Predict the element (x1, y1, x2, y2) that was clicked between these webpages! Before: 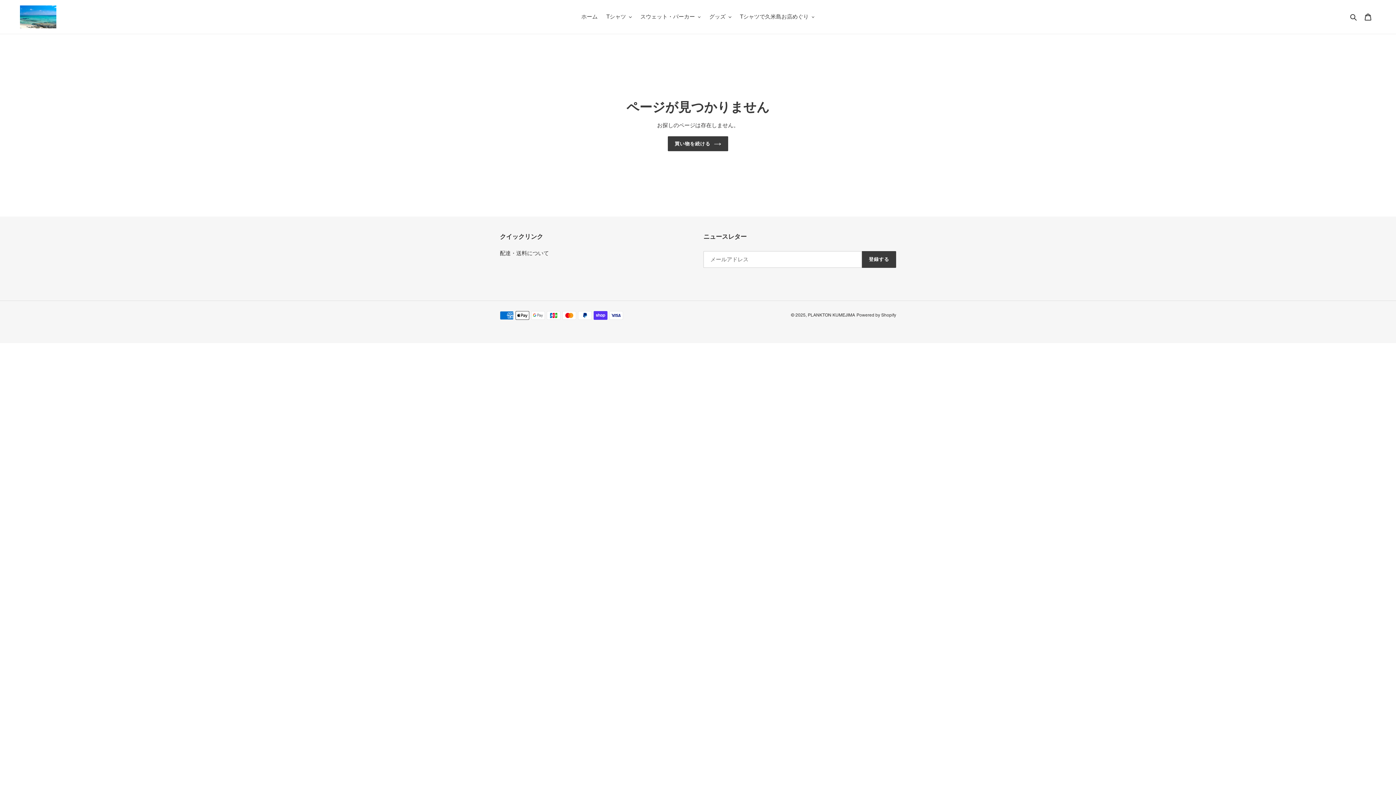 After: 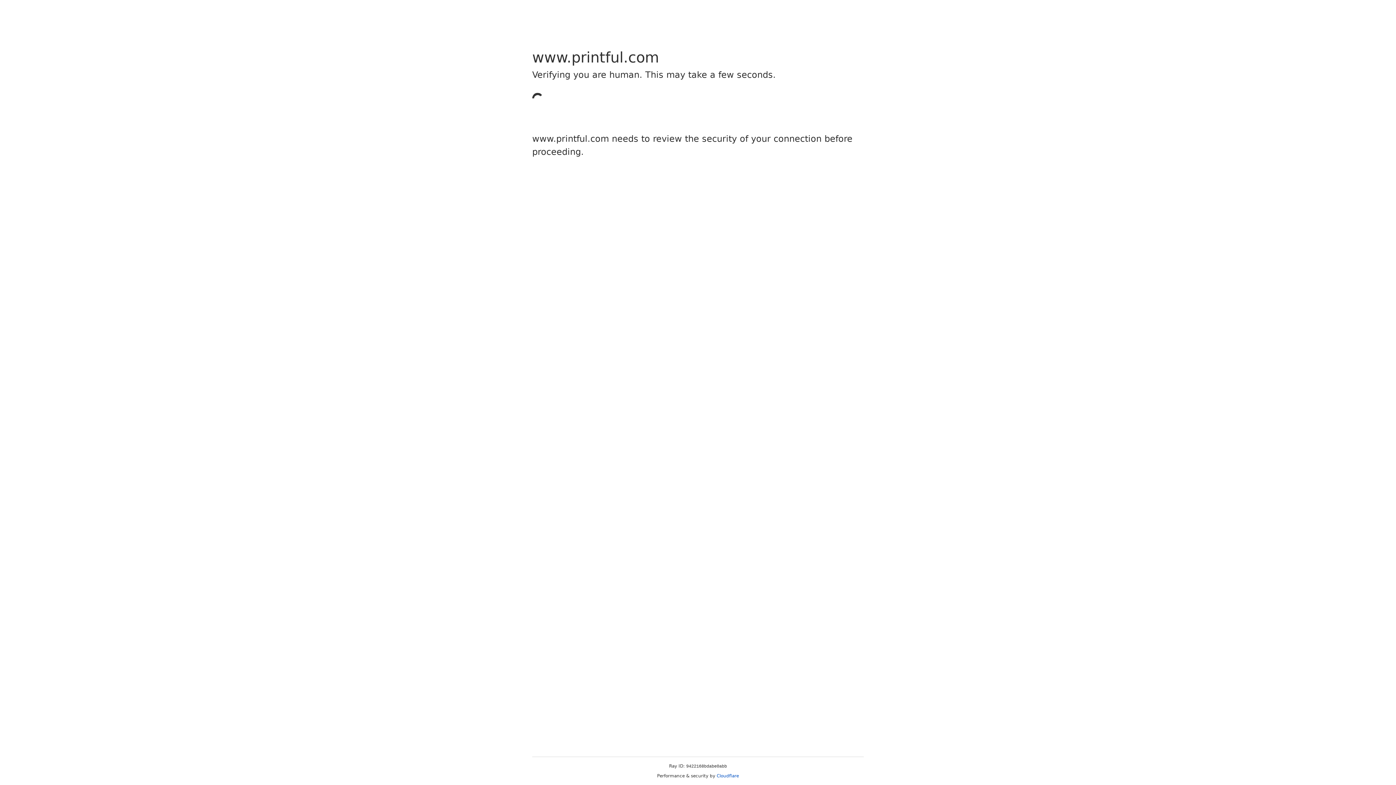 Action: bbox: (500, 250, 549, 256) label: 配達・送料について